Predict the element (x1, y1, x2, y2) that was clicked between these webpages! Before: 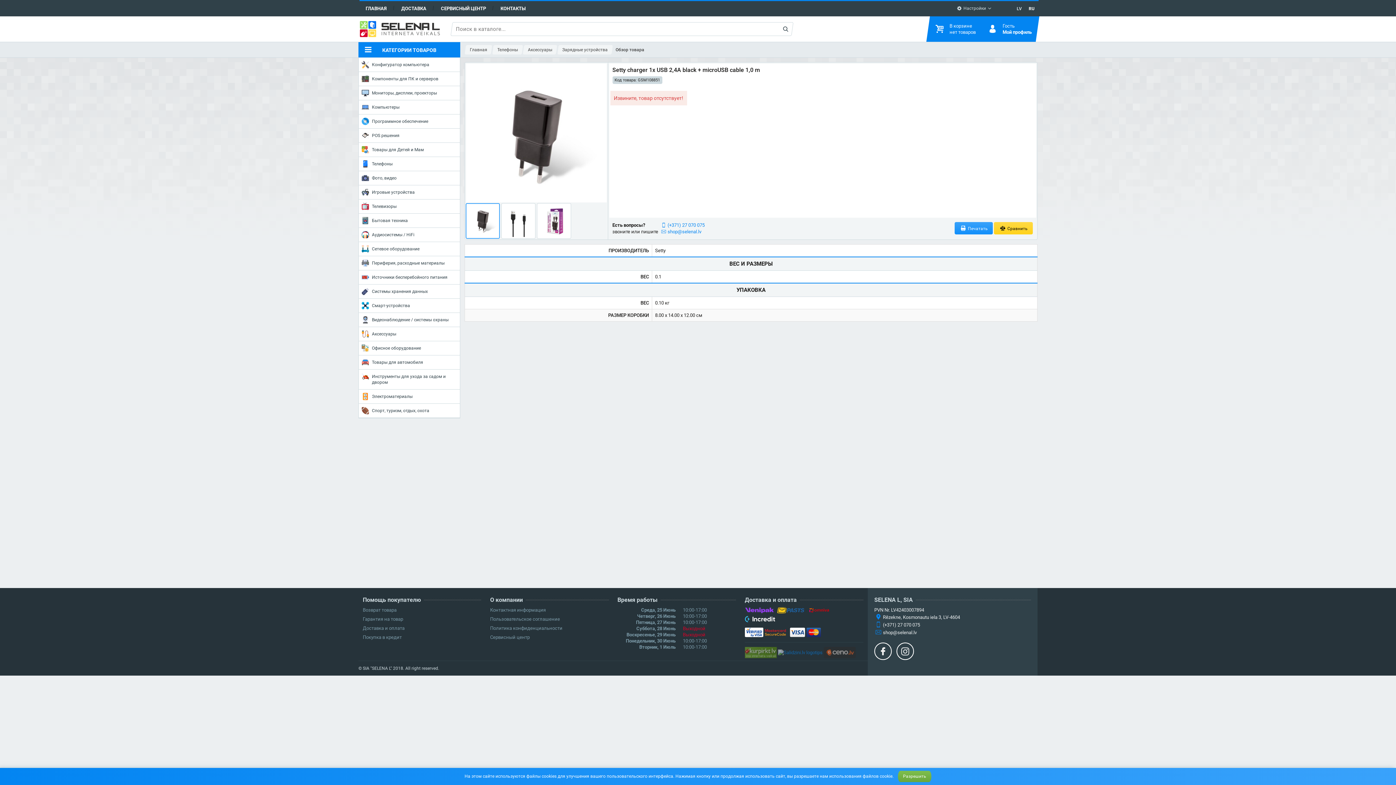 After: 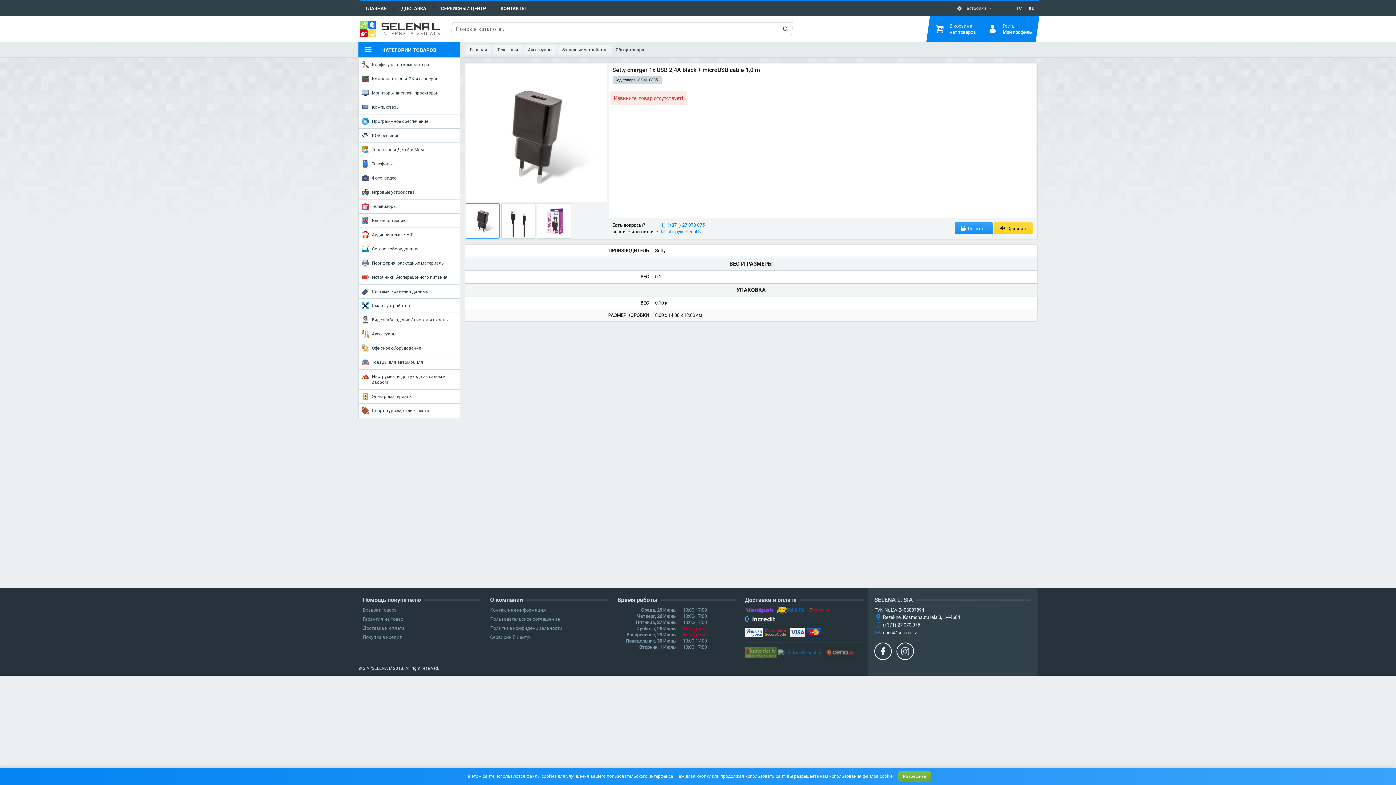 Action: label: RU bbox: (1026, 1, 1037, 16)